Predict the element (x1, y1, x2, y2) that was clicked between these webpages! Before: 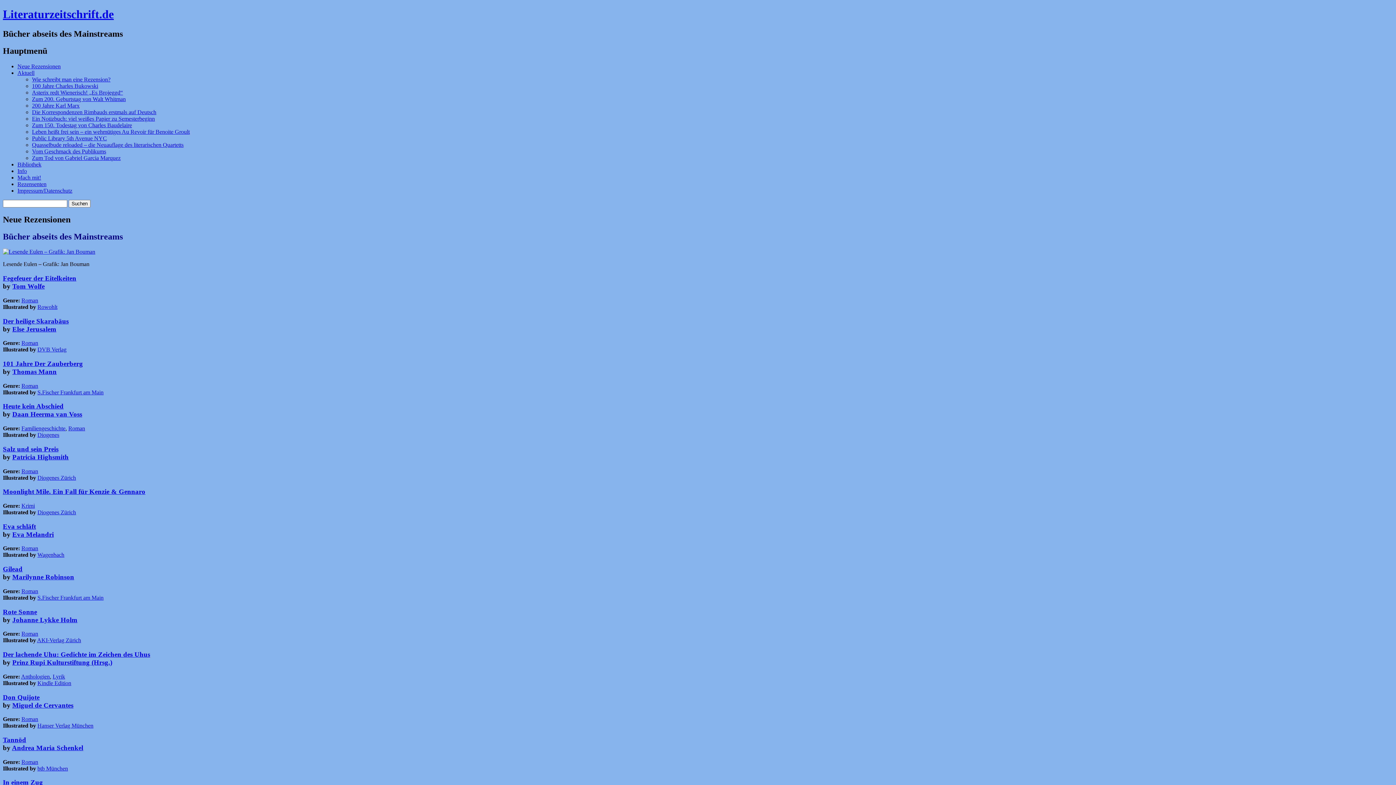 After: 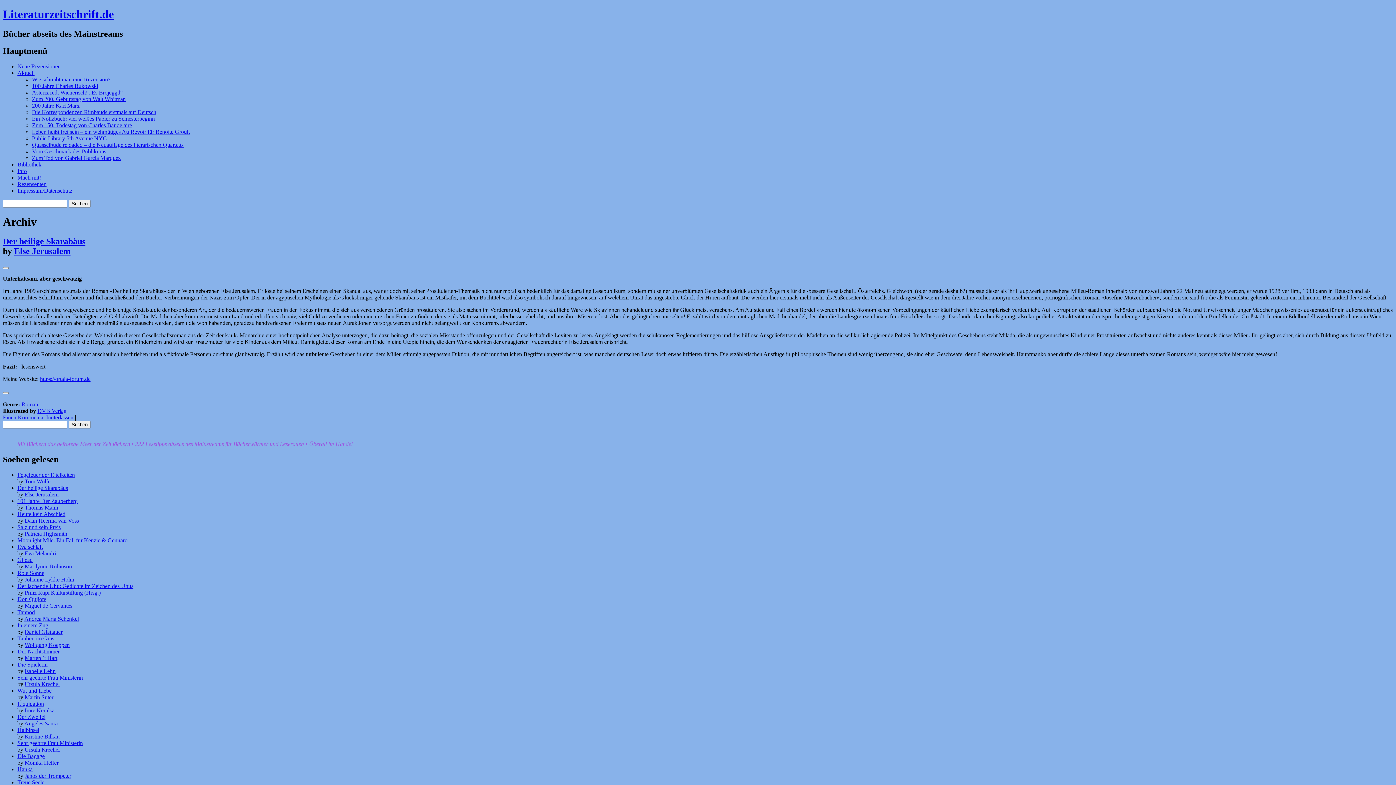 Action: bbox: (12, 325, 56, 332) label: Else Jerusalem